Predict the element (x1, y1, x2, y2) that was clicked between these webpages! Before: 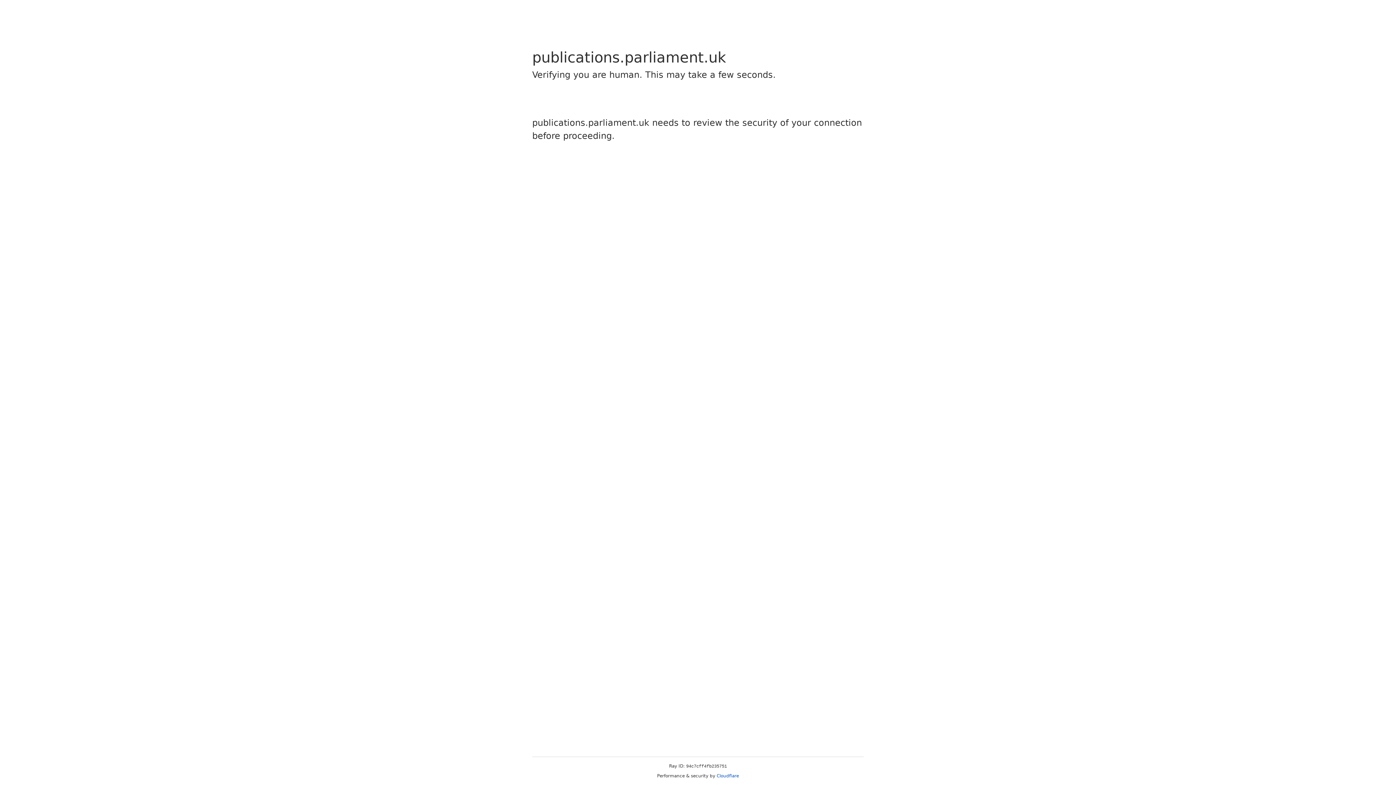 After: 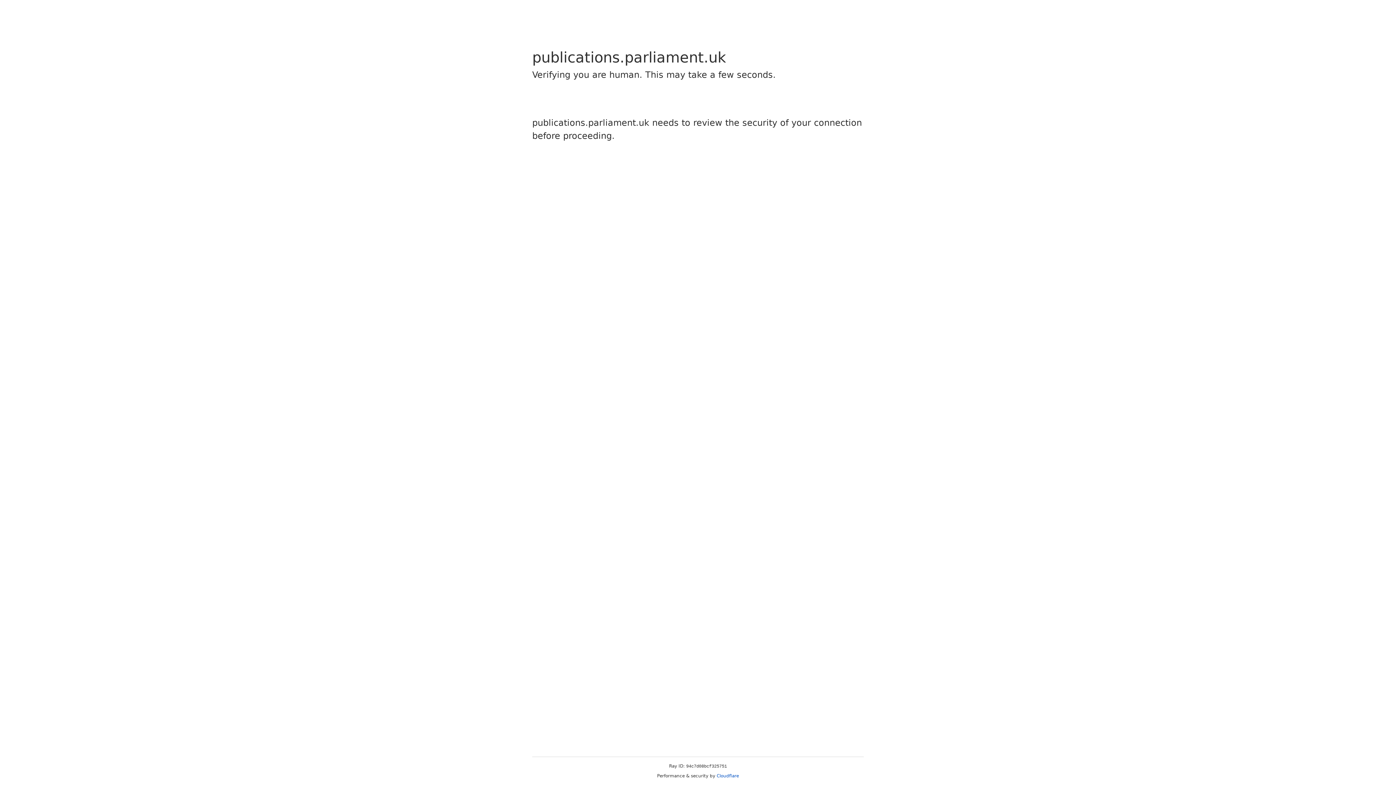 Action: bbox: (716, 773, 739, 778) label: Cloudflare